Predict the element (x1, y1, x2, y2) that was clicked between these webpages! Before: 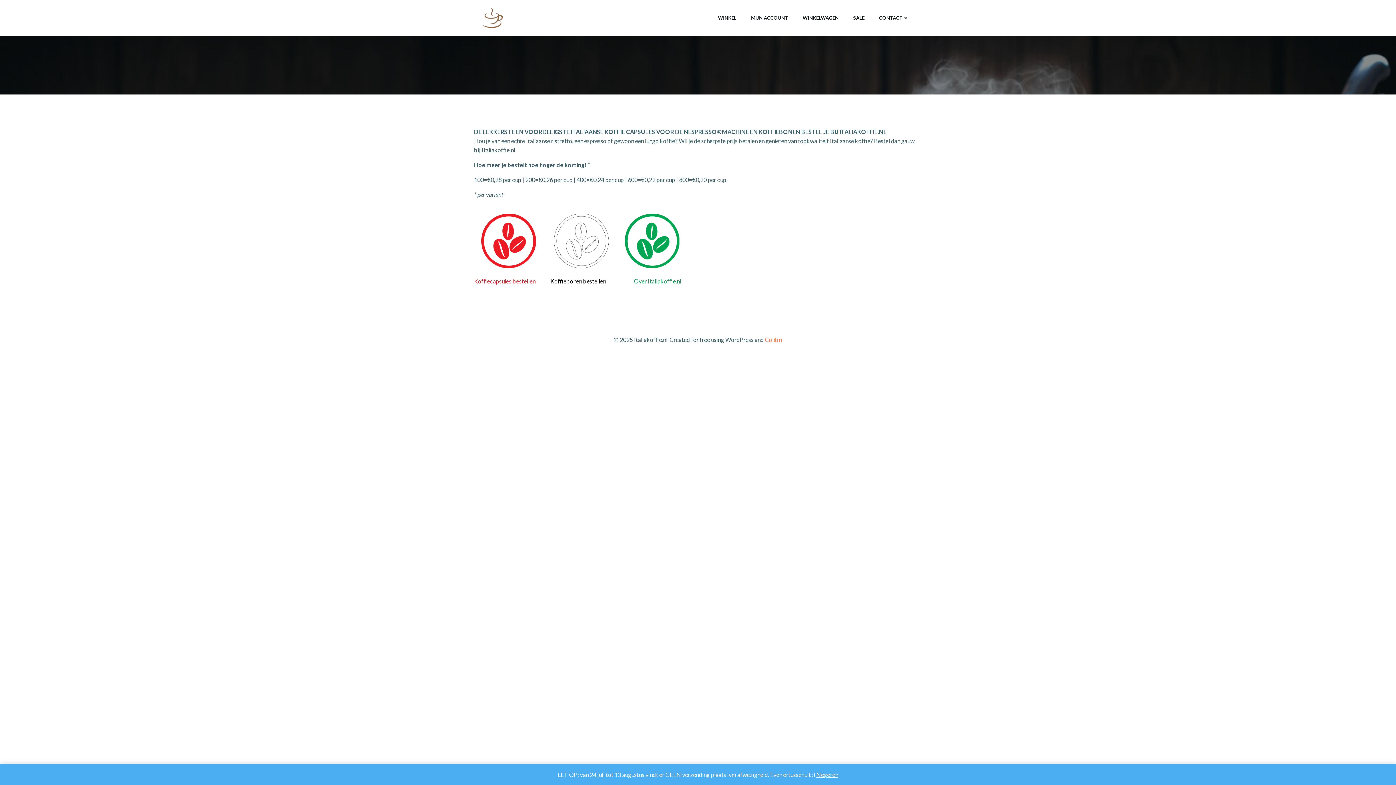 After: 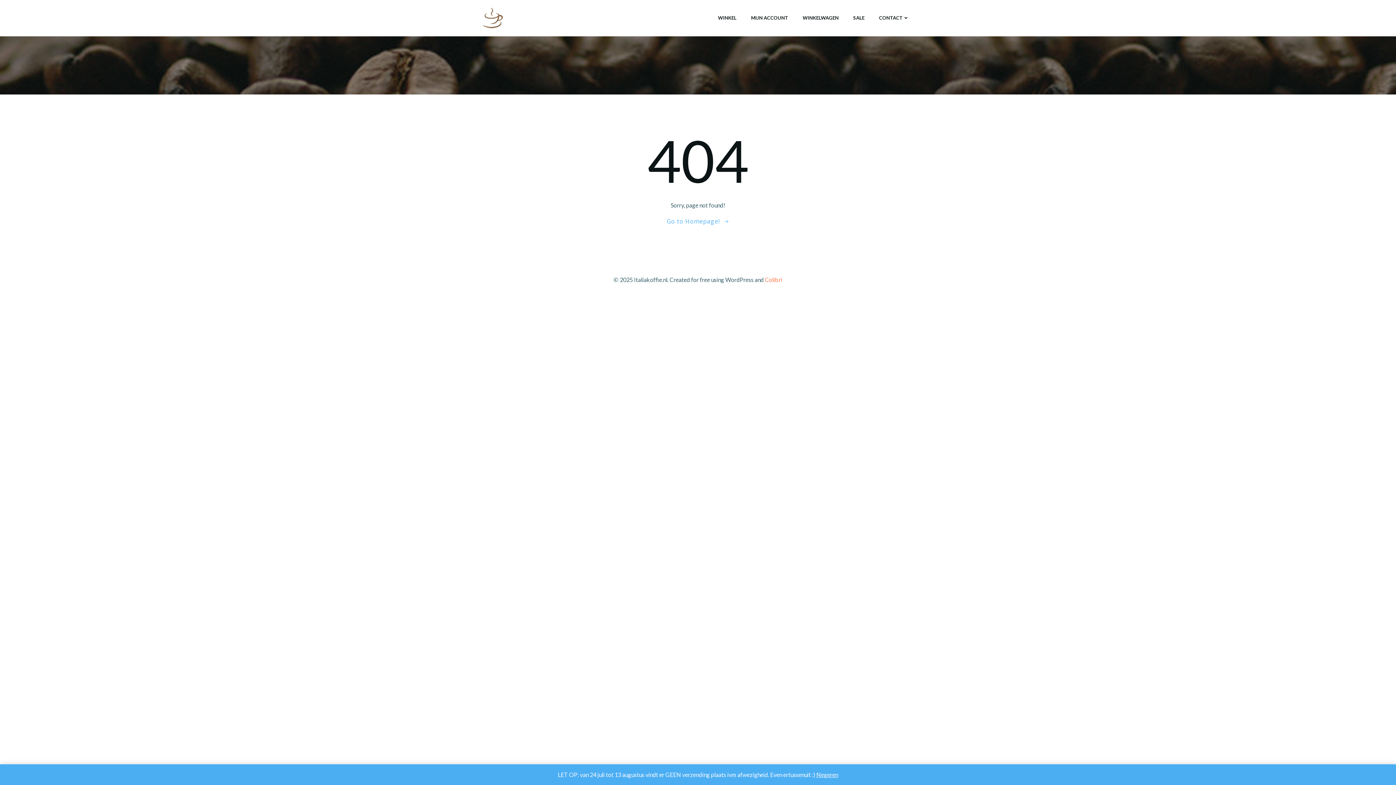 Action: label: 


Koffiecapsules bestellen bbox: (474, 205, 536, 285)